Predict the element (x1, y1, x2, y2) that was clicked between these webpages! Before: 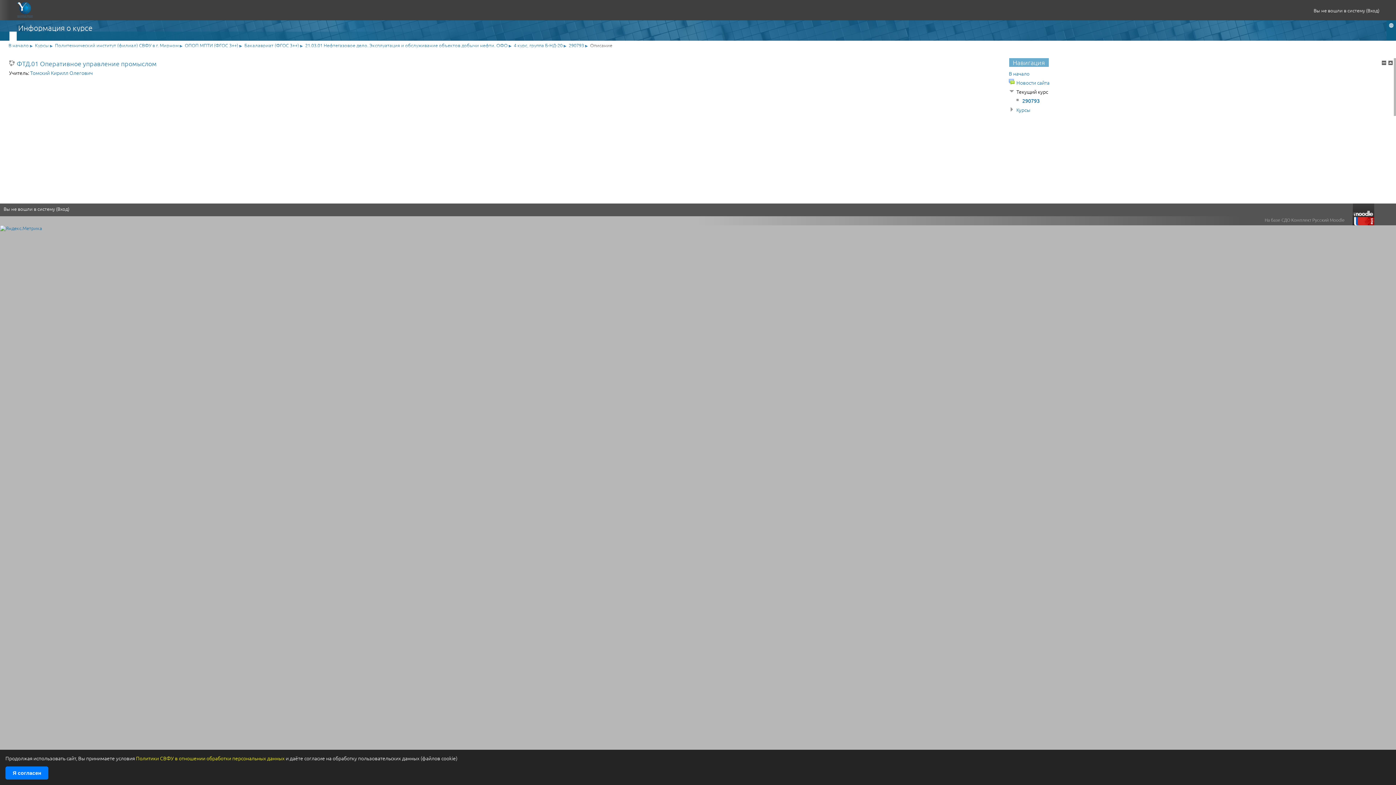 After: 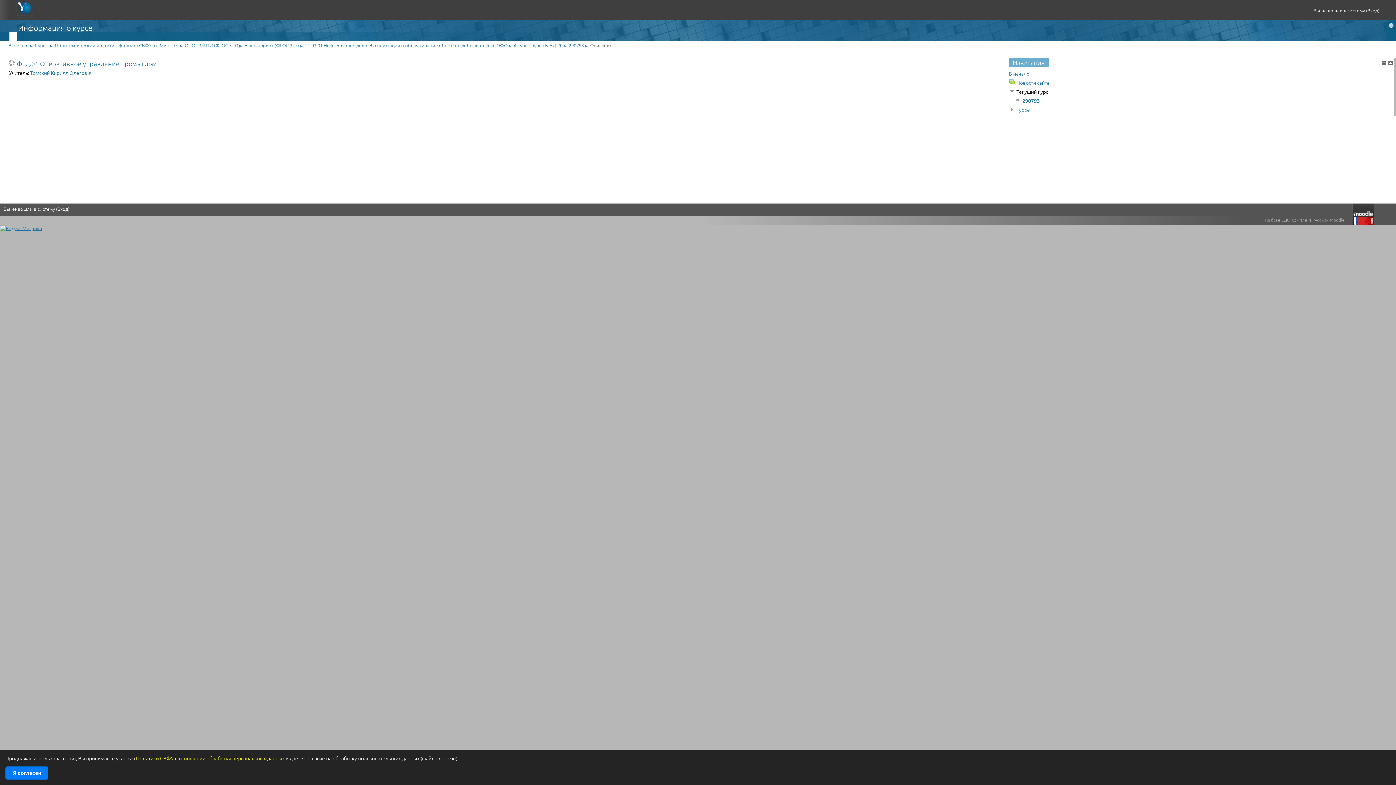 Action: bbox: (0, 224, 42, 231)